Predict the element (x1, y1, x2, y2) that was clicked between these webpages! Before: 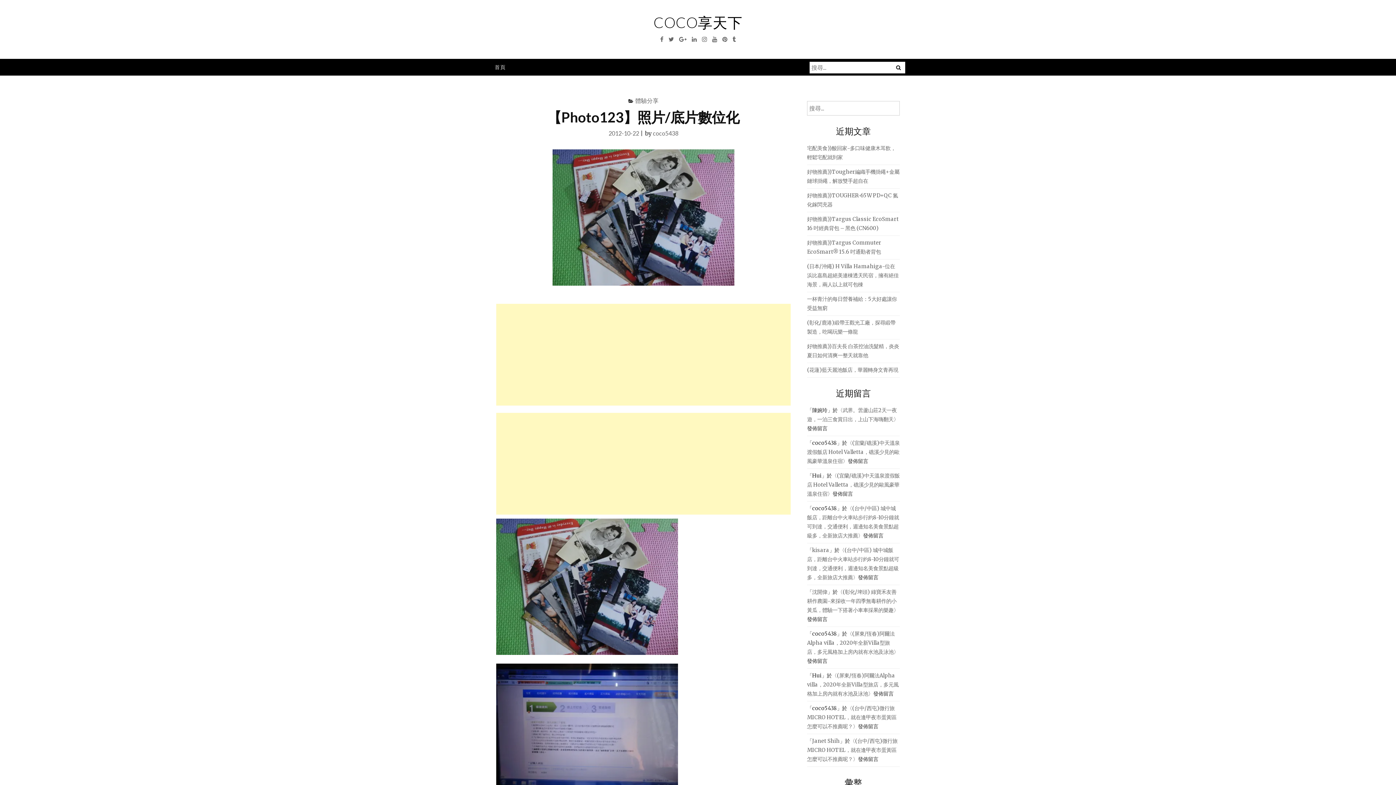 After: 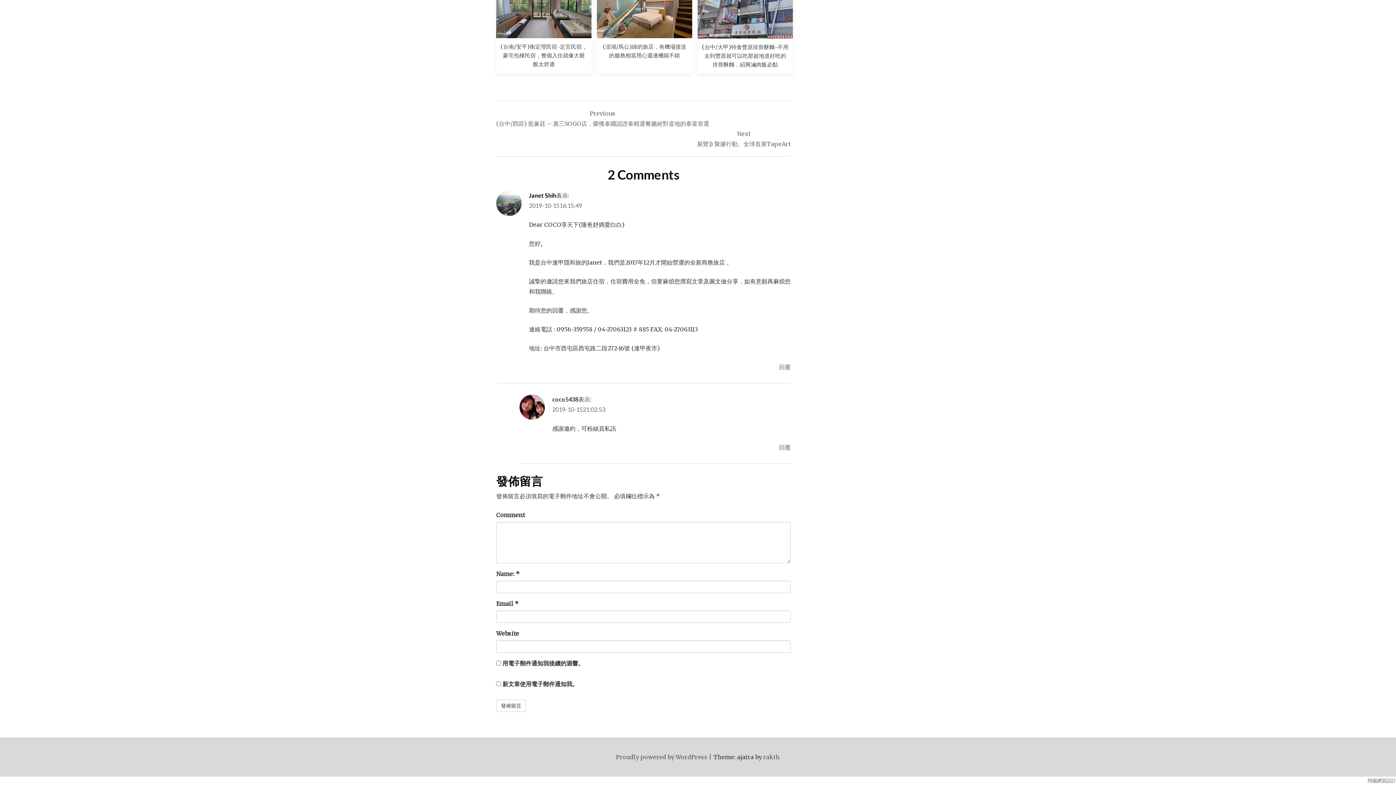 Action: bbox: (807, 705, 896, 730) label: (台中/西屯)微行旅MICRO HOTEL，就在逢甲夜市蛋黃區怎麼可以不推薦呢？